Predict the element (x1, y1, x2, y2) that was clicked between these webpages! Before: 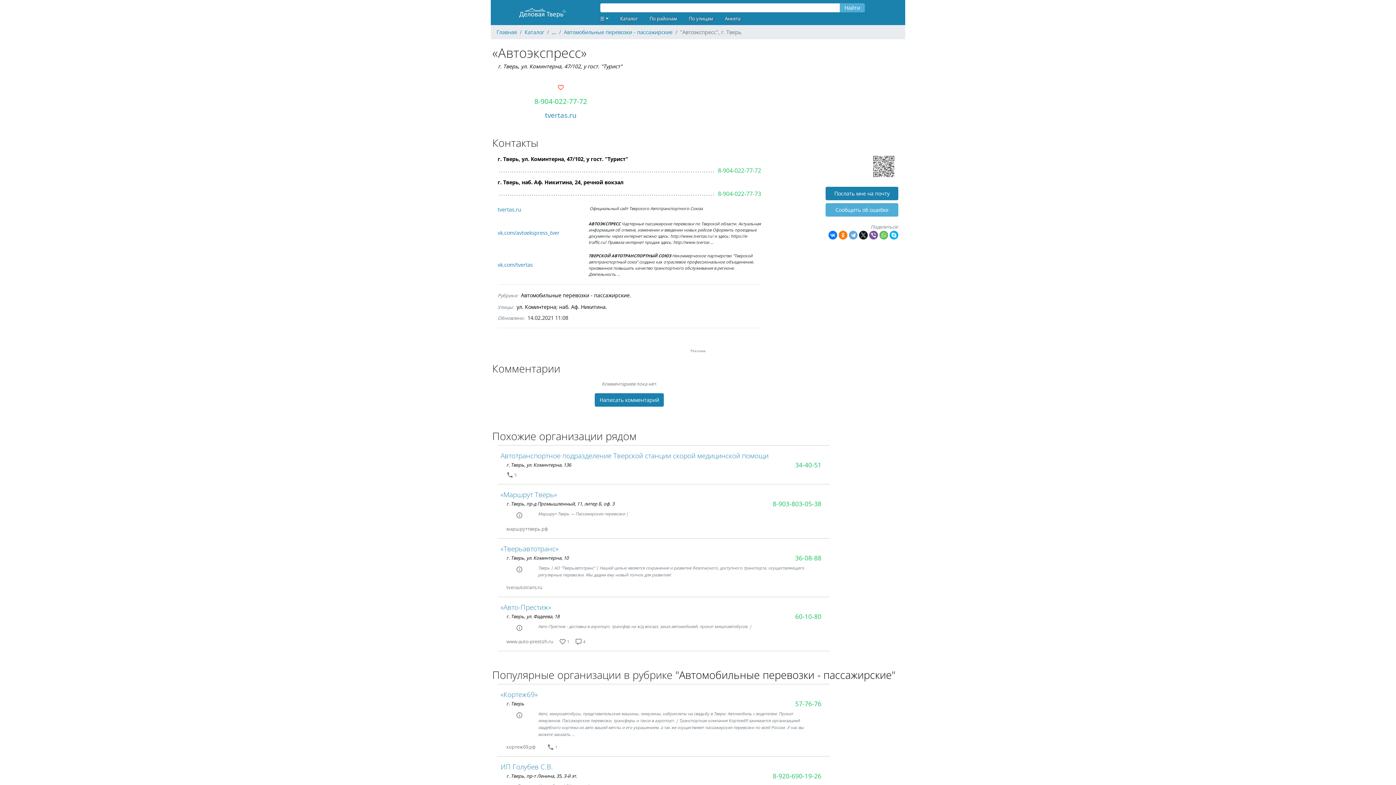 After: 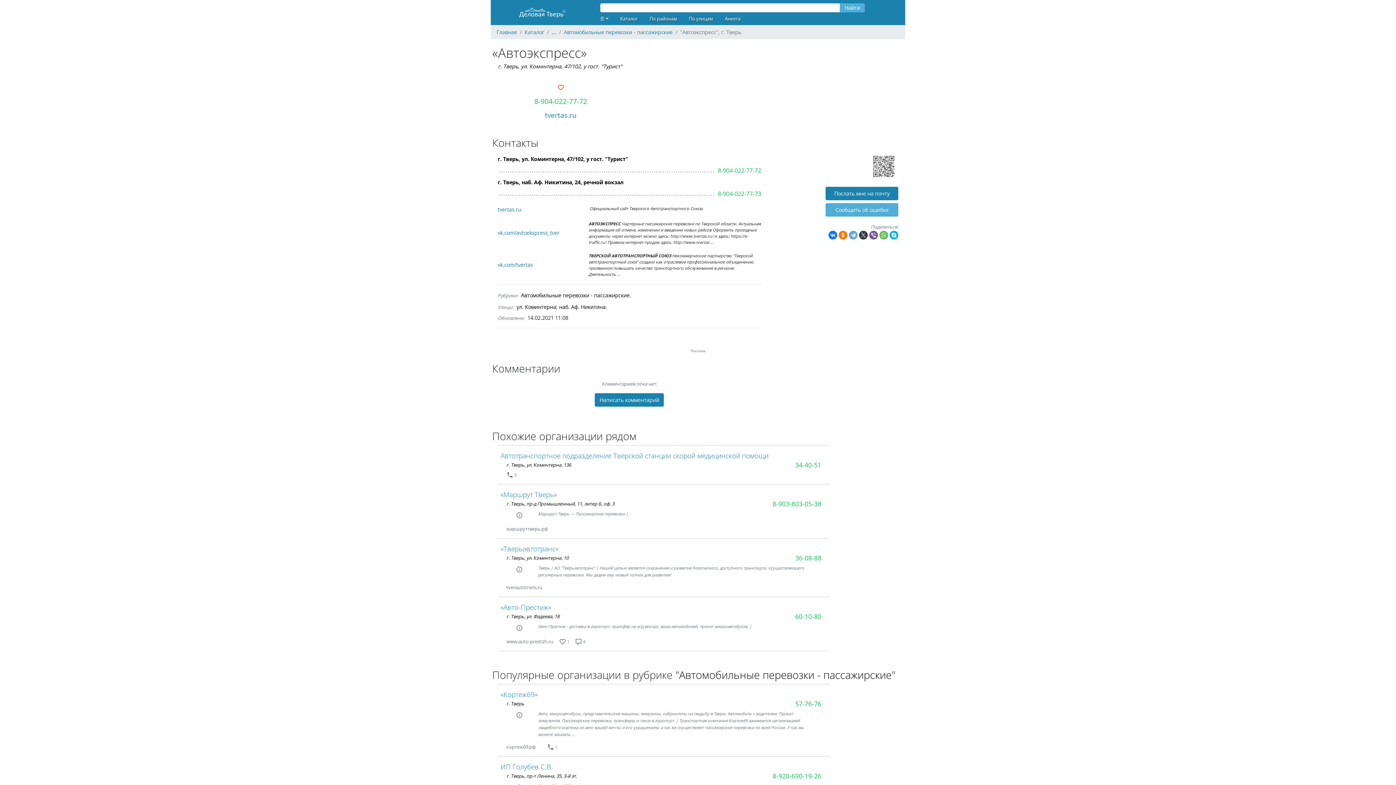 Action: bbox: (859, 230, 867, 239)